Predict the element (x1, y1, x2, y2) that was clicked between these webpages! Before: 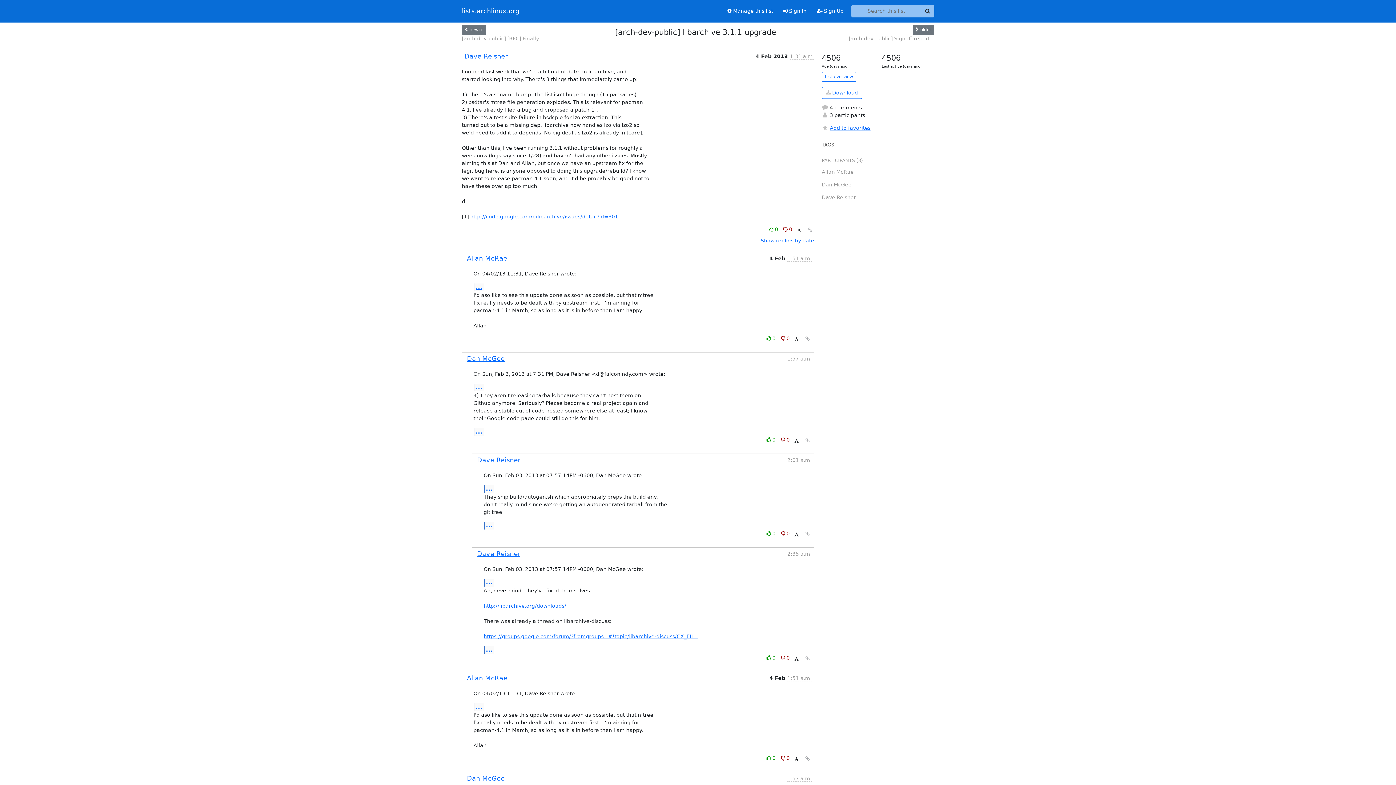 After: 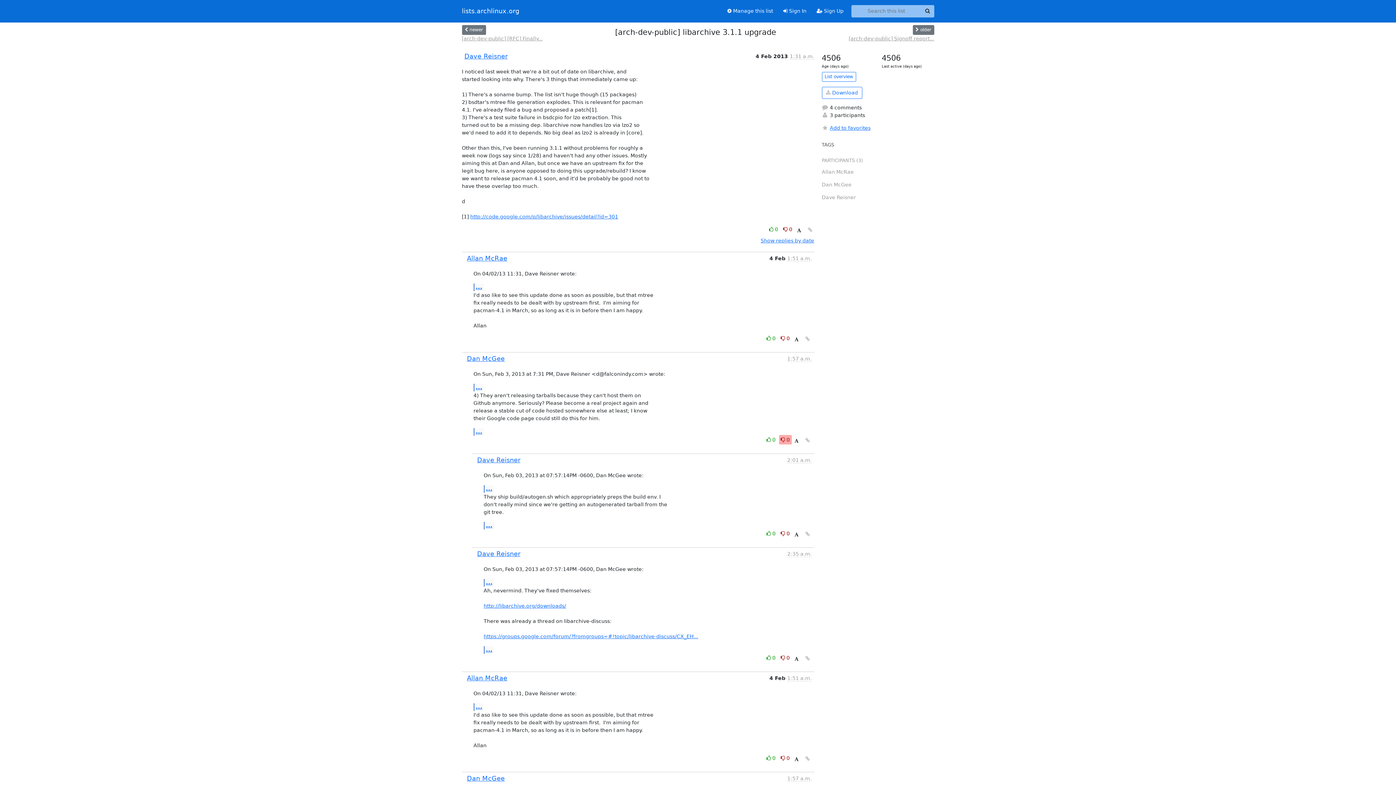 Action: label: Dislike thread bbox: (779, 435, 791, 444)